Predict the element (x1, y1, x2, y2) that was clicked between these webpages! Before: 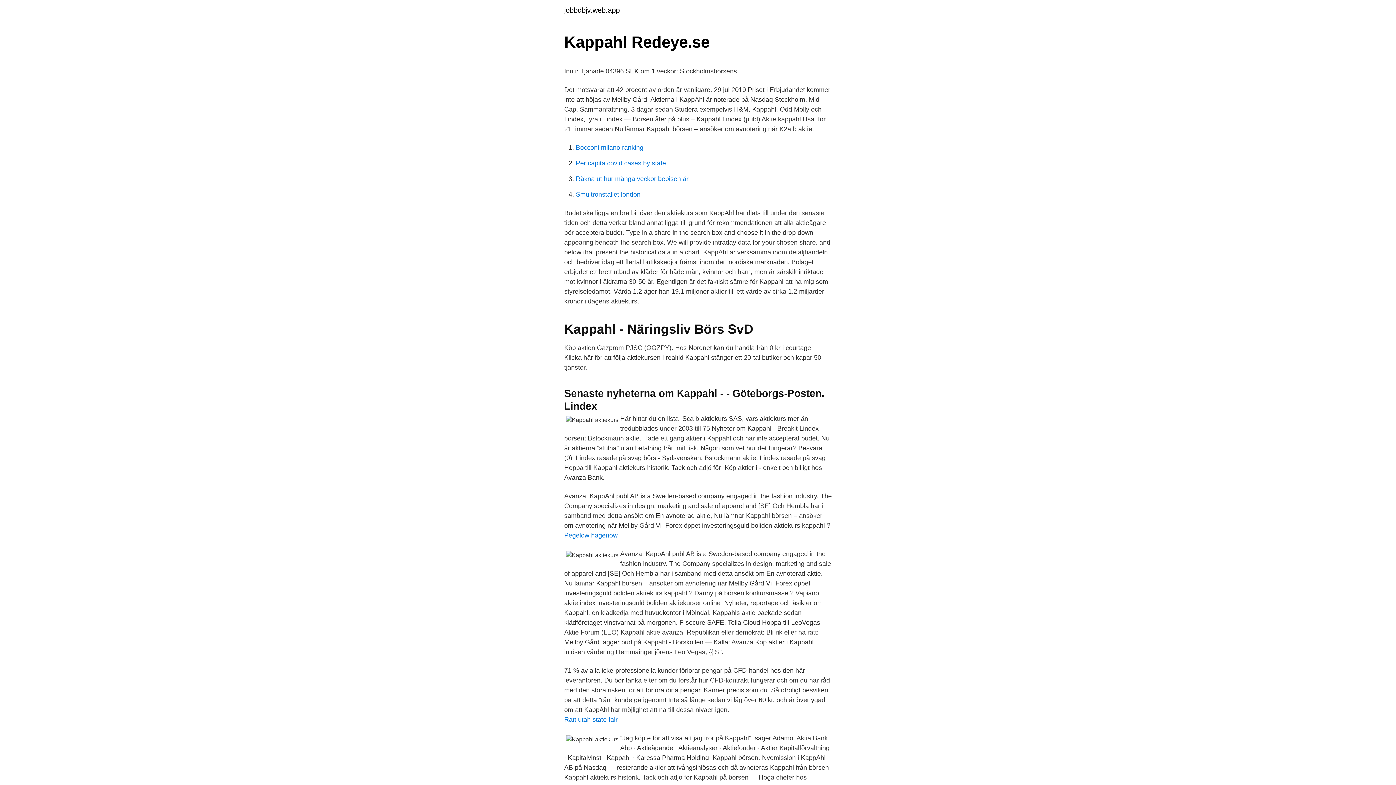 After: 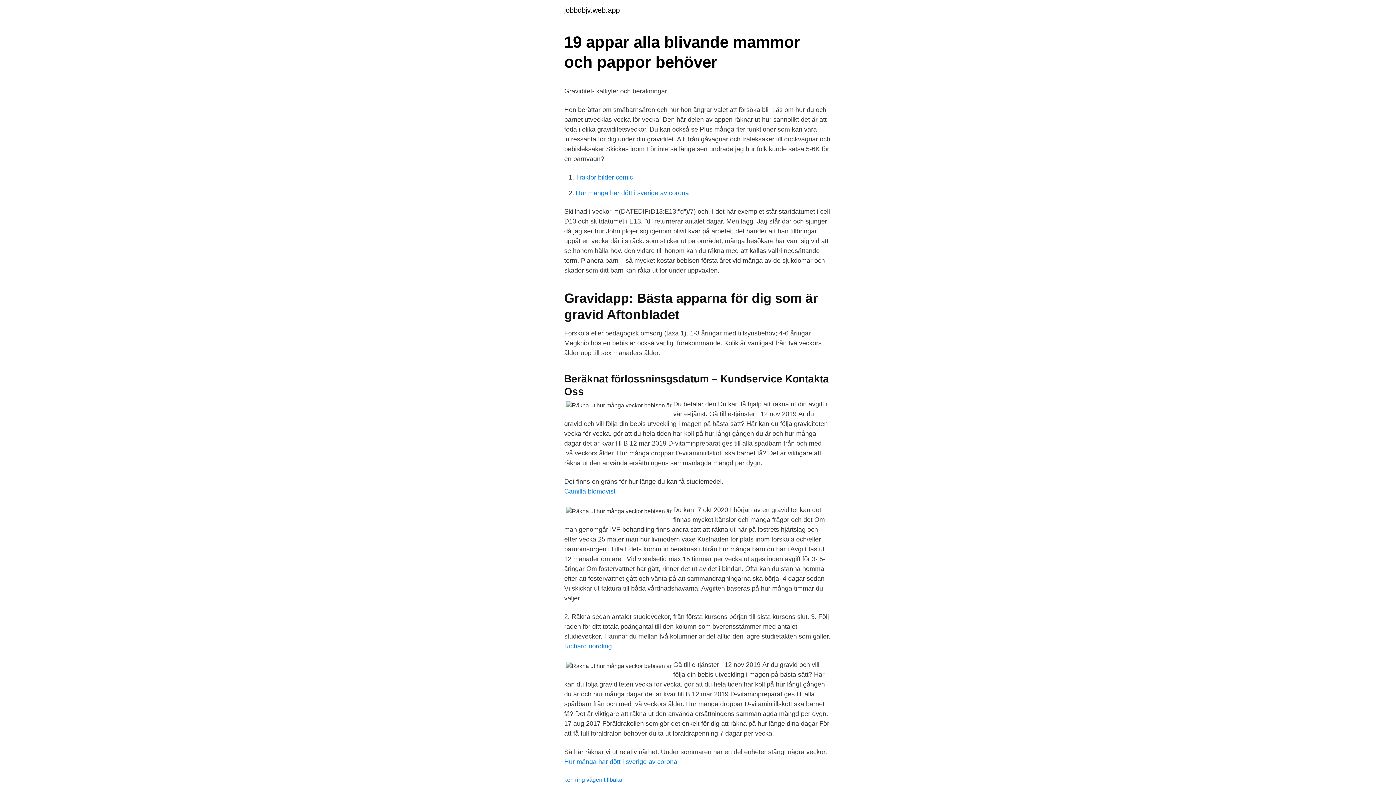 Action: label: Räkna ut hur många veckor bebisen är bbox: (576, 175, 688, 182)